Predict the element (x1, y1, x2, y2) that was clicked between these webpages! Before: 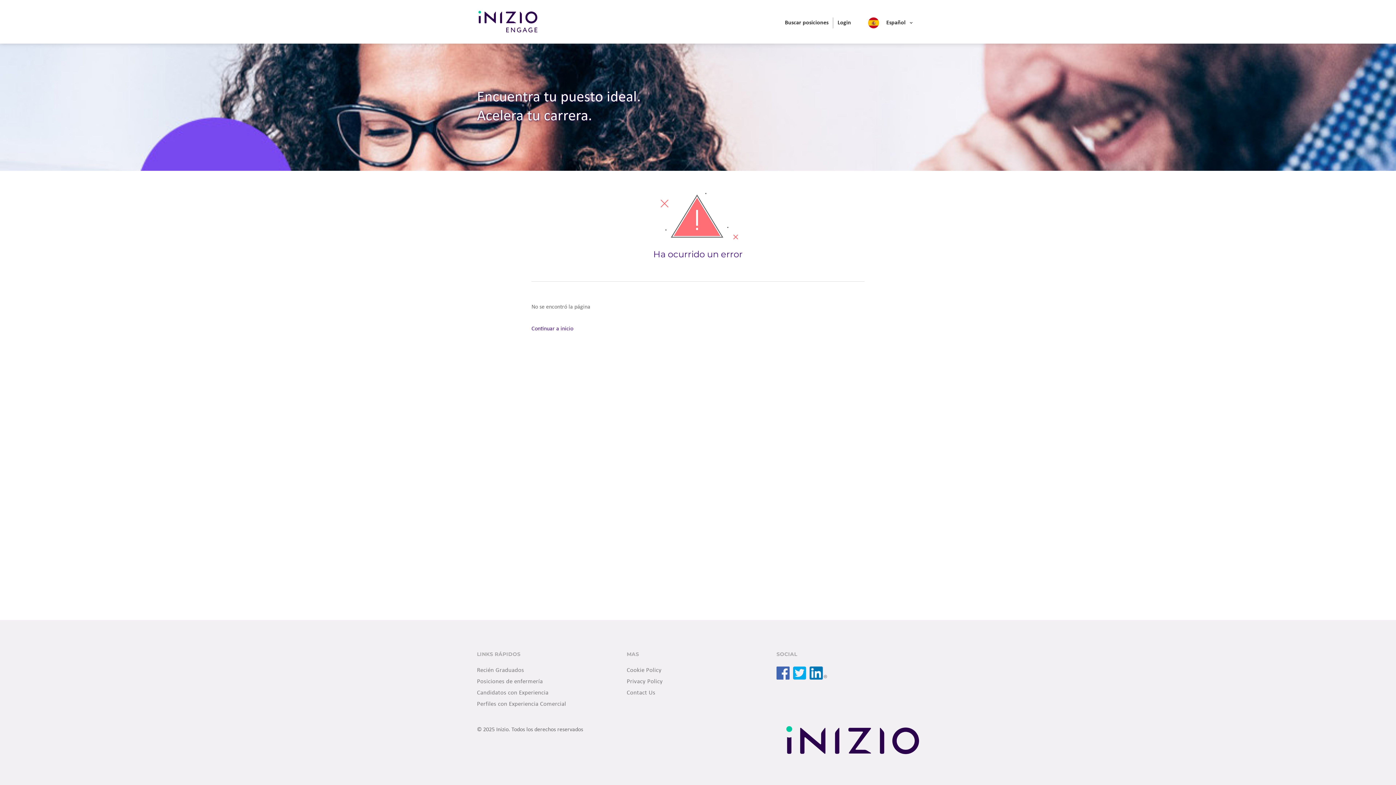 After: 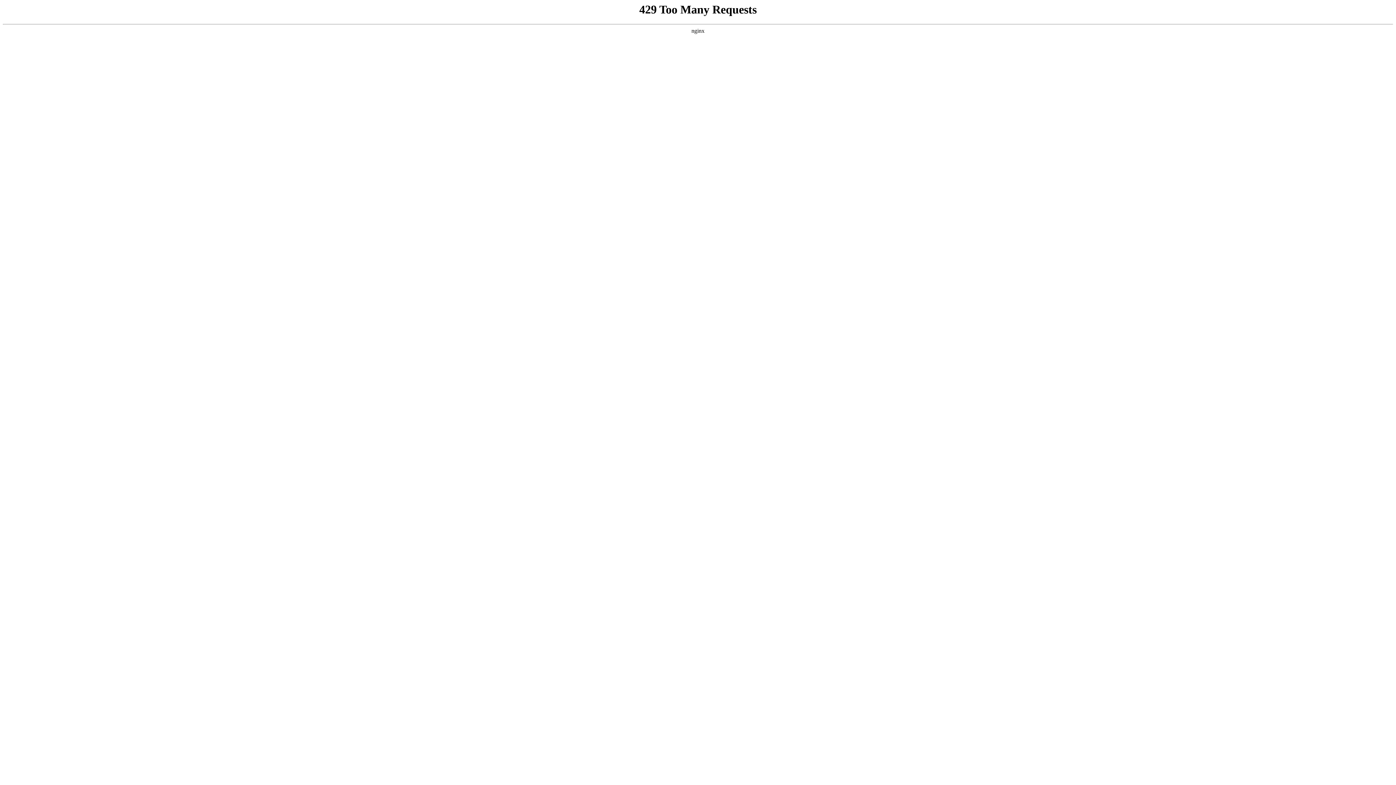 Action: label: Candidatos con Experiencia bbox: (477, 690, 548, 696)